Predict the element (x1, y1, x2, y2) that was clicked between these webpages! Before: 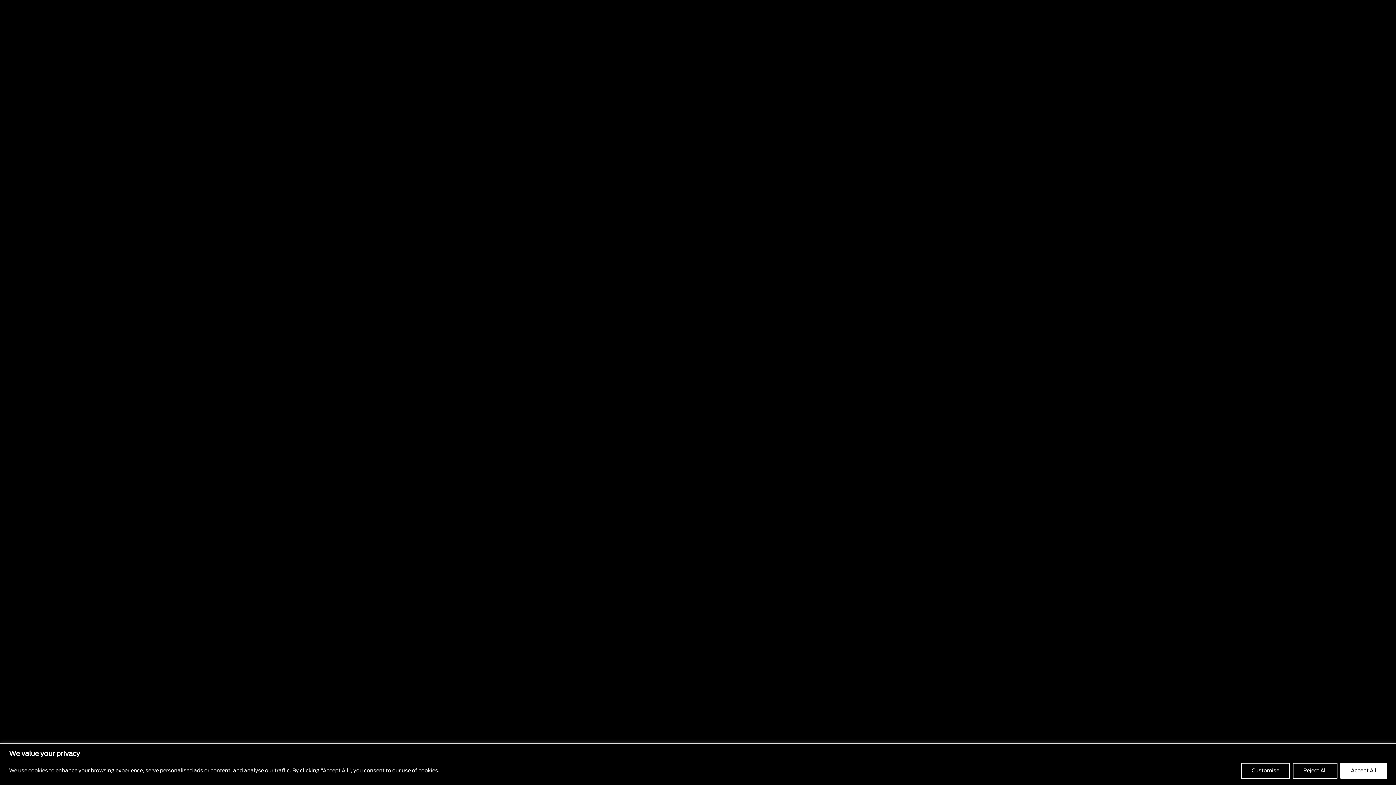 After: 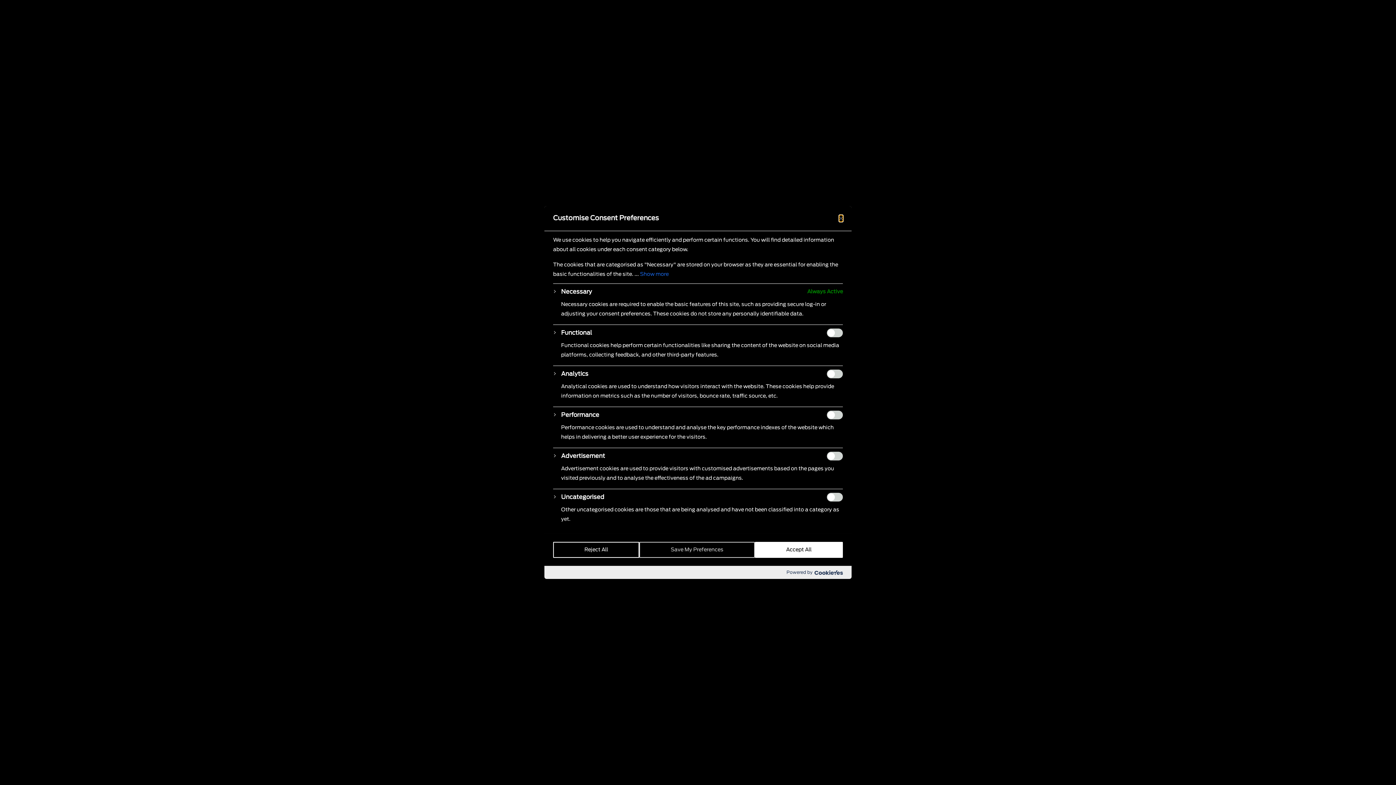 Action: label: Customise bbox: (1241, 763, 1290, 779)